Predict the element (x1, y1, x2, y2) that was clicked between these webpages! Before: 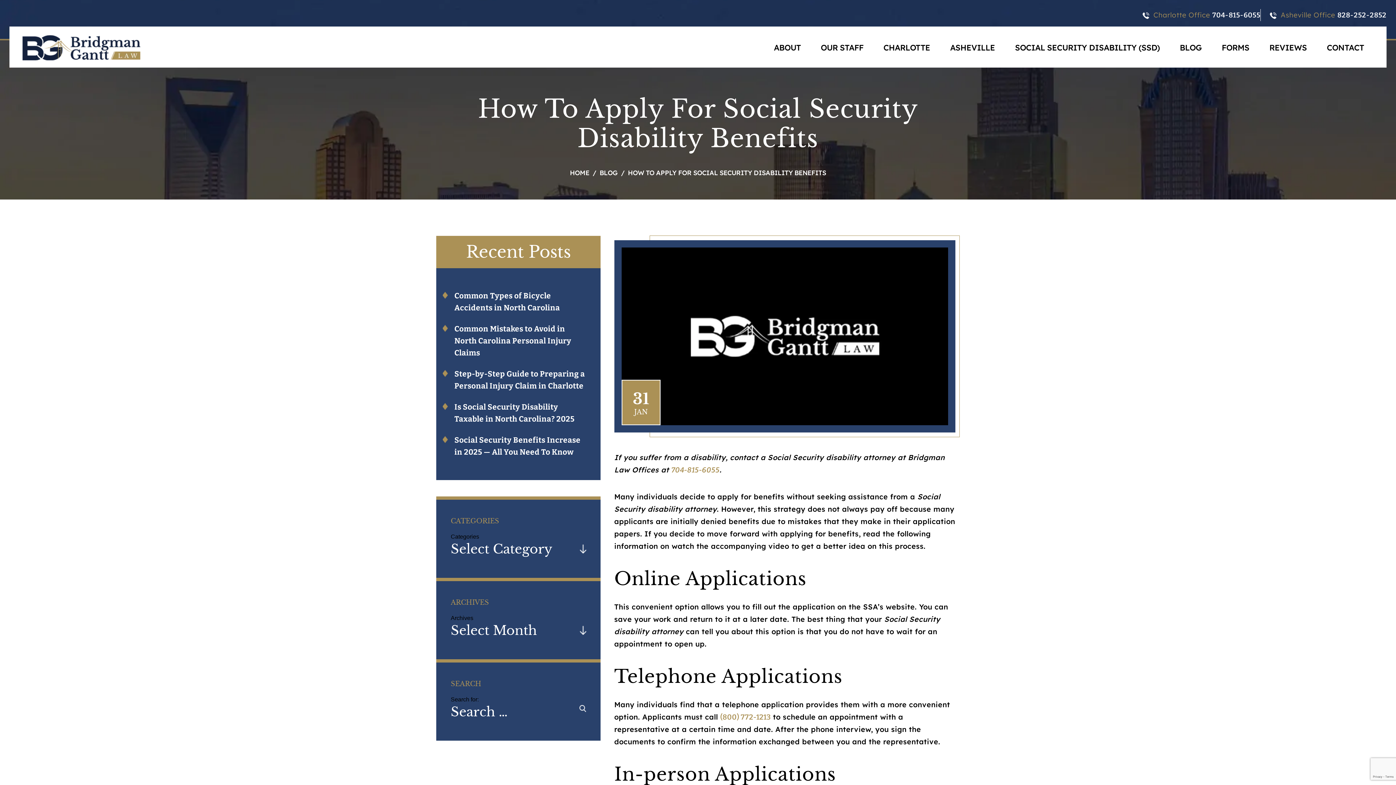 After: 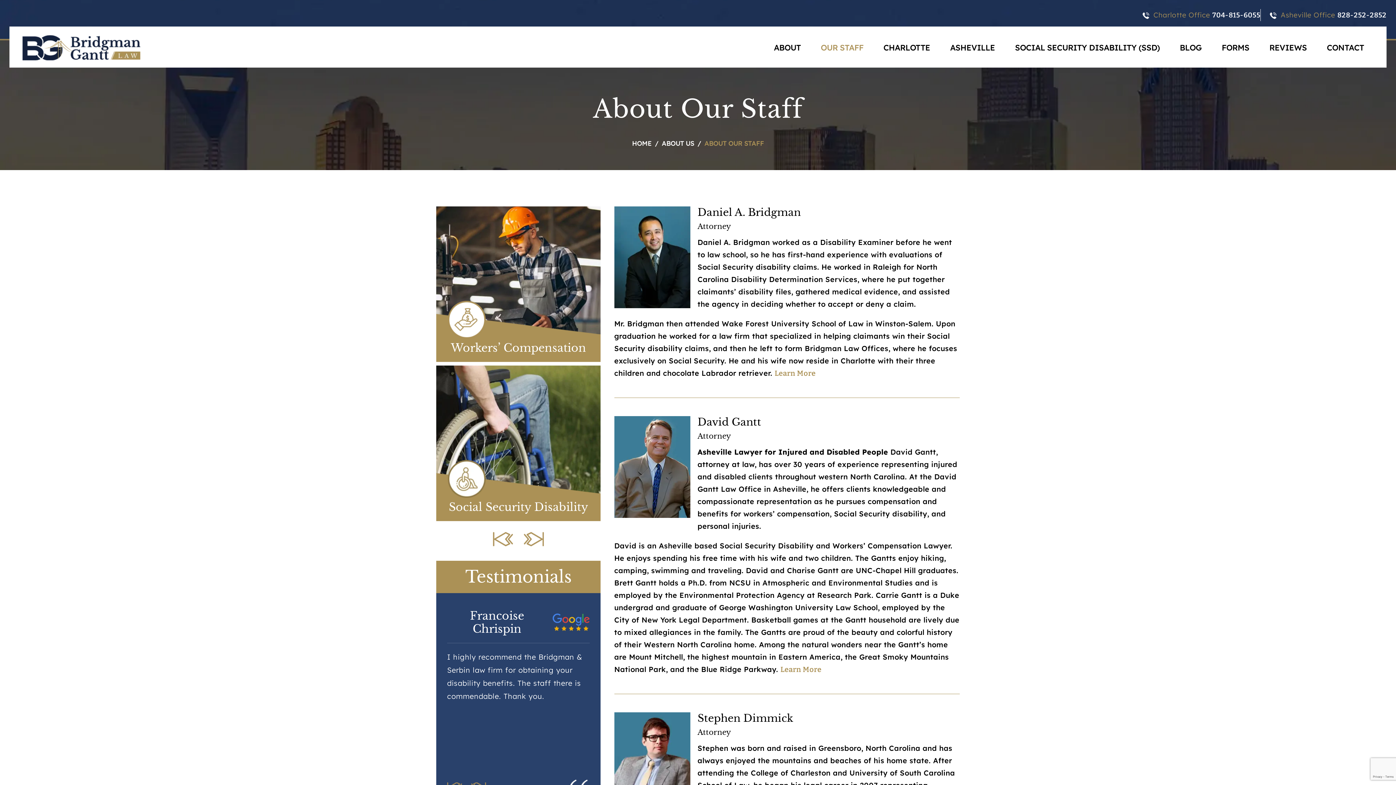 Action: bbox: (821, 42, 863, 52) label: OUR STAFF